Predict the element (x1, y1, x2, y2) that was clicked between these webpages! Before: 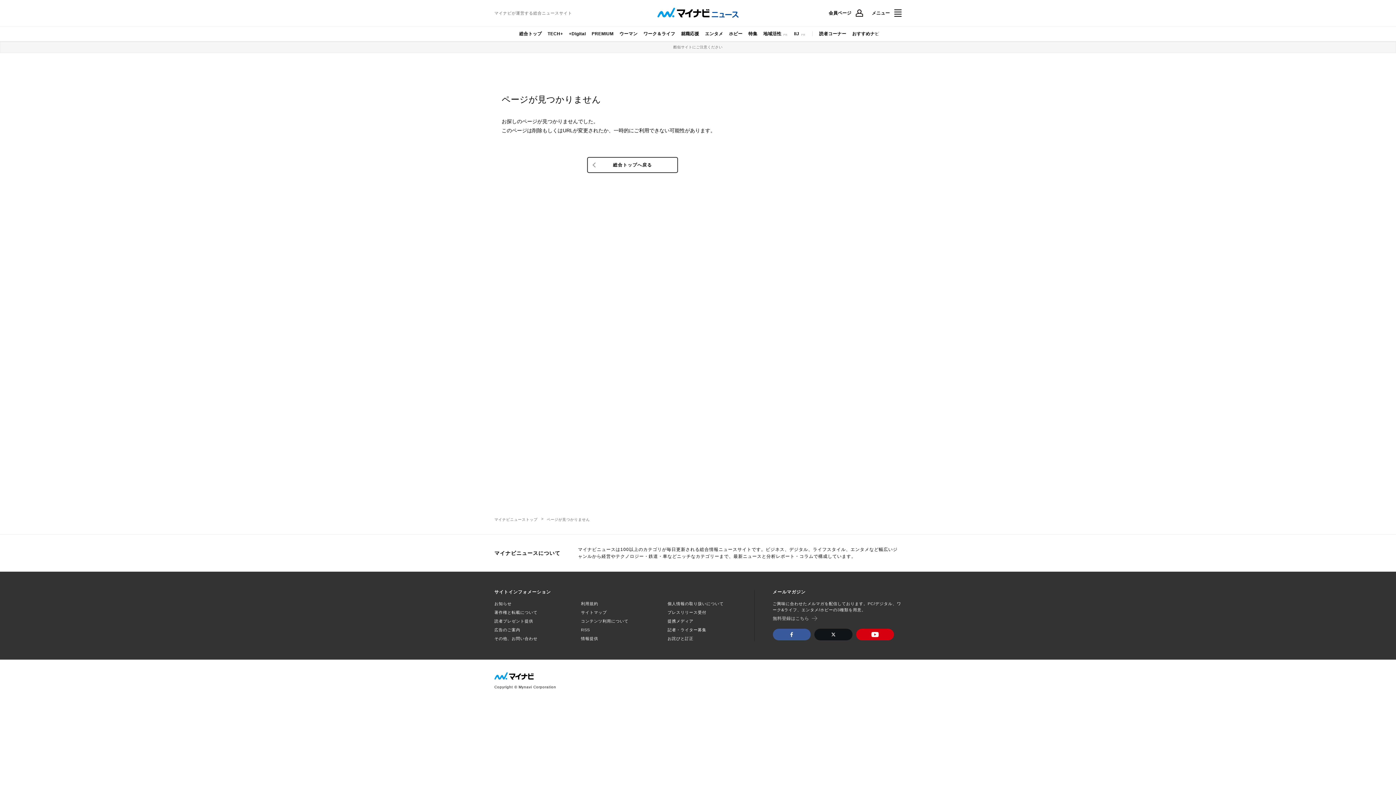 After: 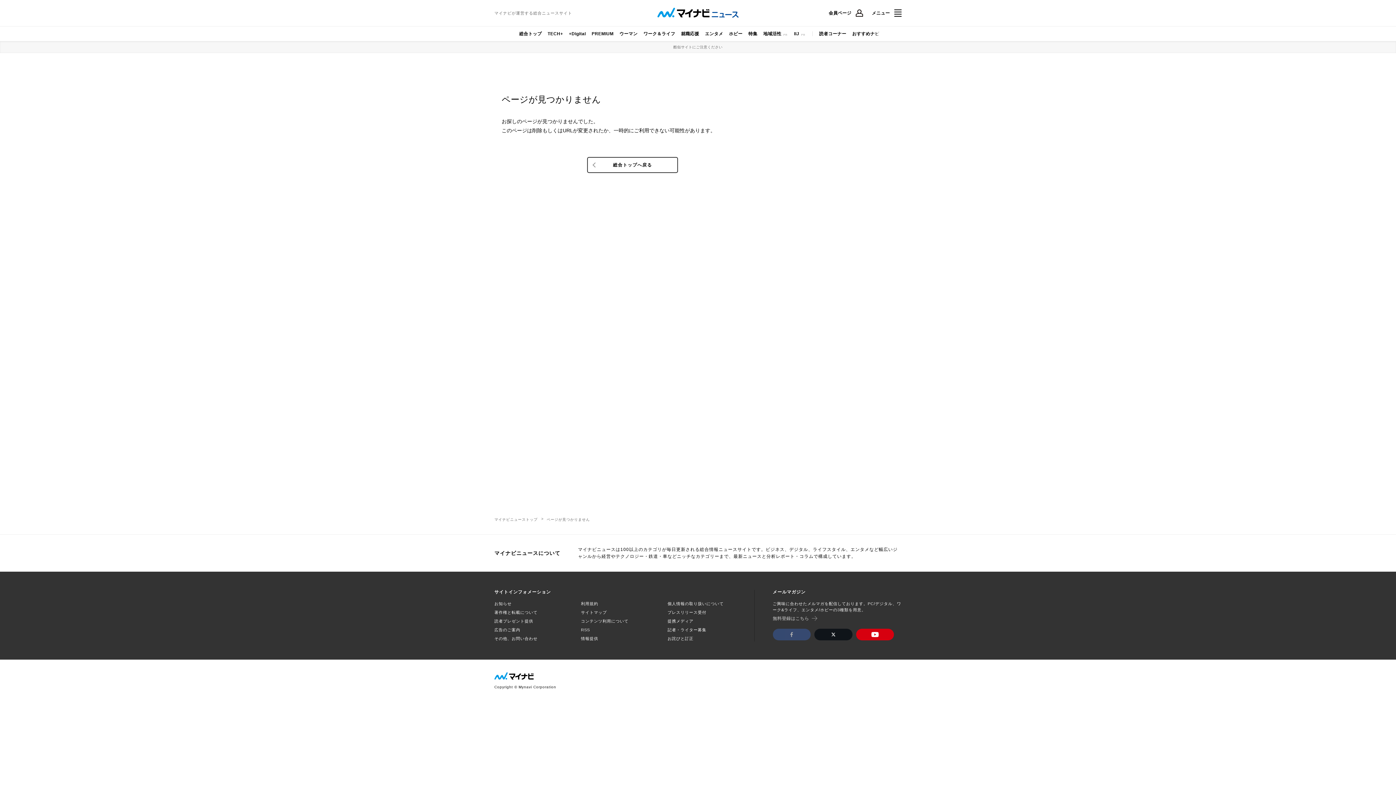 Action: bbox: (772, 629, 810, 640)